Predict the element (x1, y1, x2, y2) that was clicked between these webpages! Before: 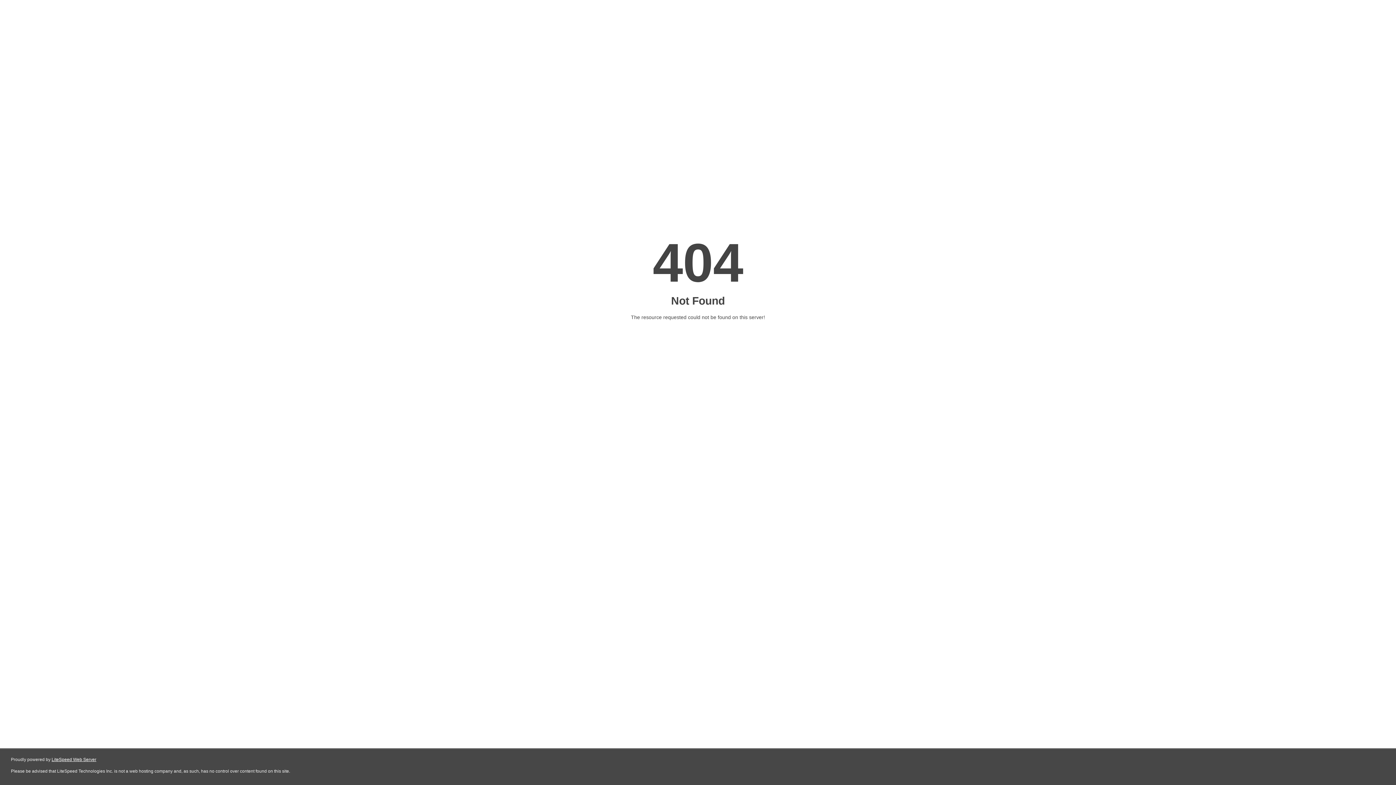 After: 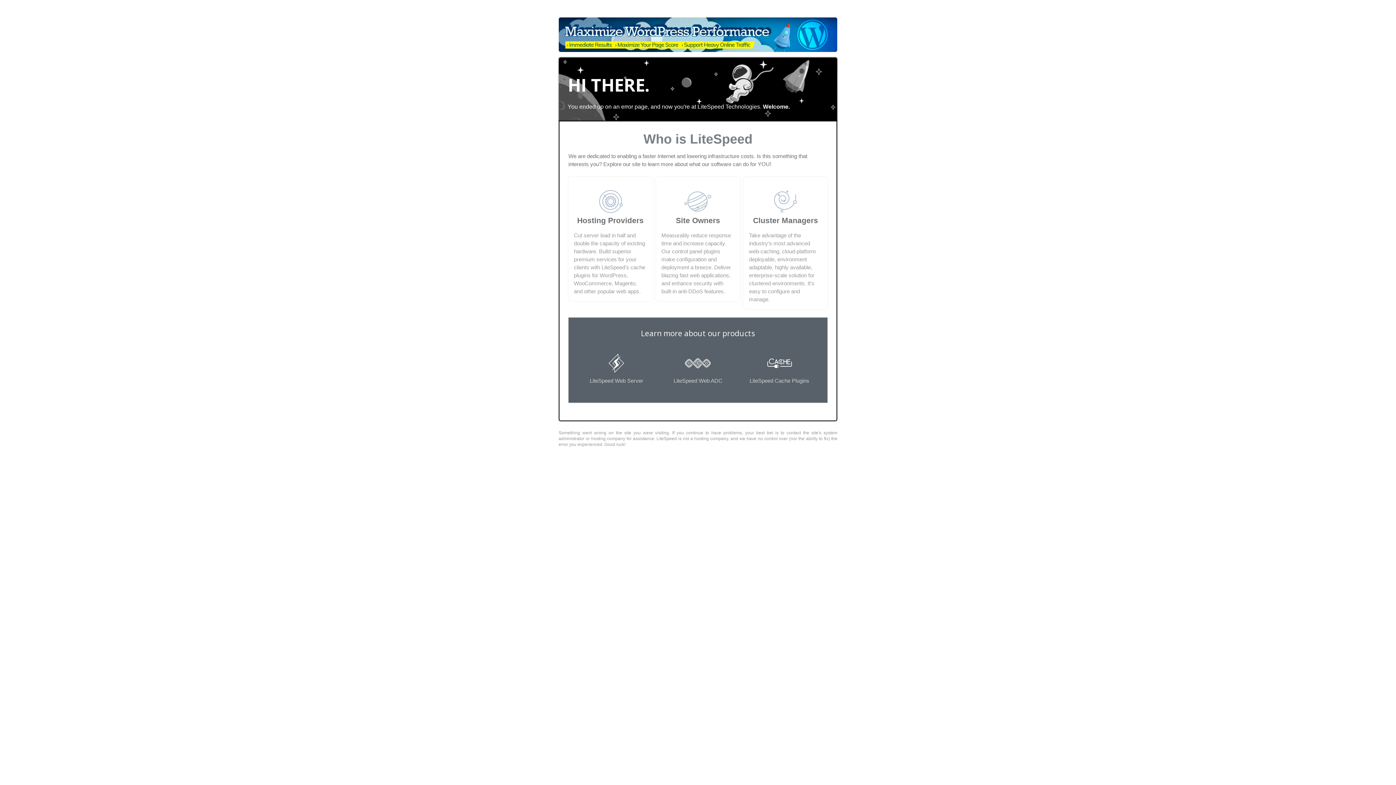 Action: label: LiteSpeed Web Server bbox: (51, 757, 96, 762)